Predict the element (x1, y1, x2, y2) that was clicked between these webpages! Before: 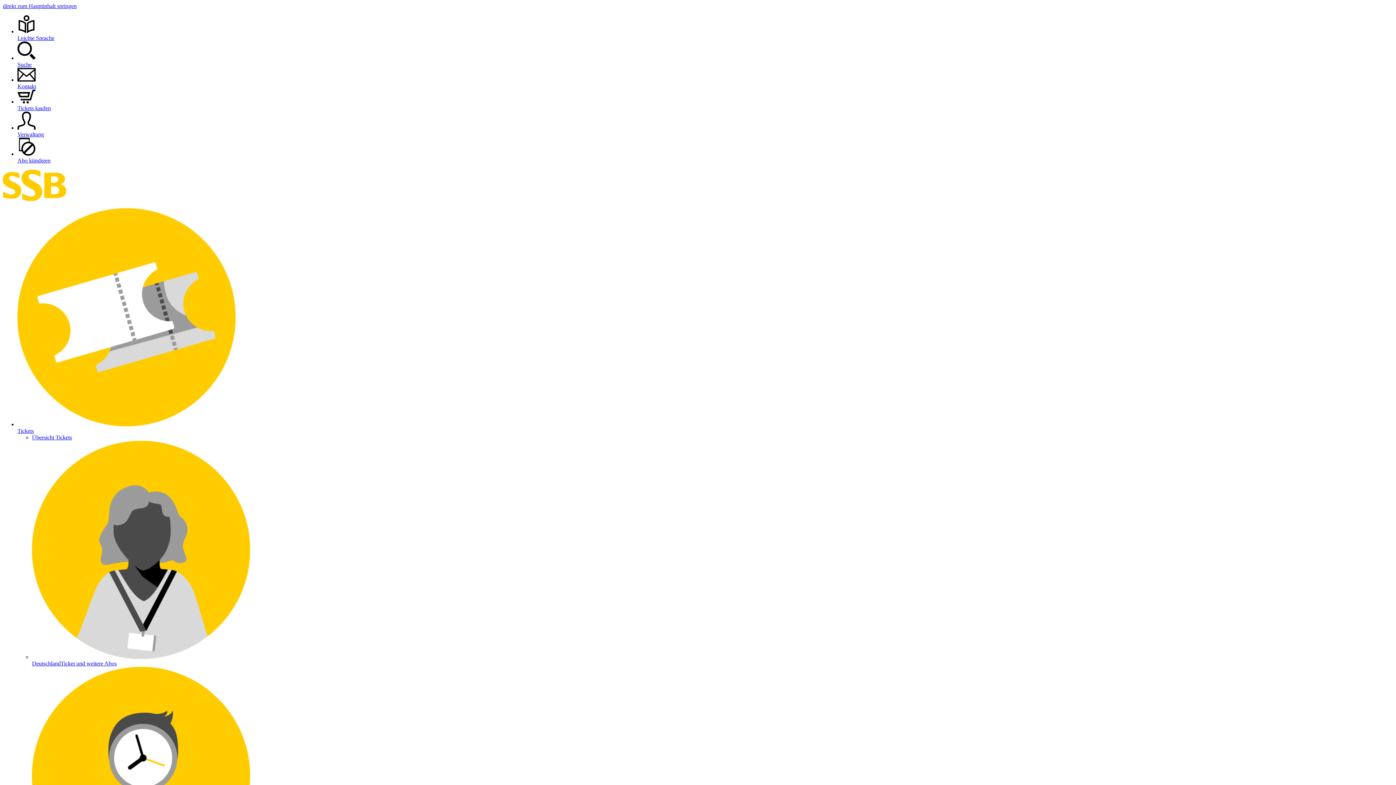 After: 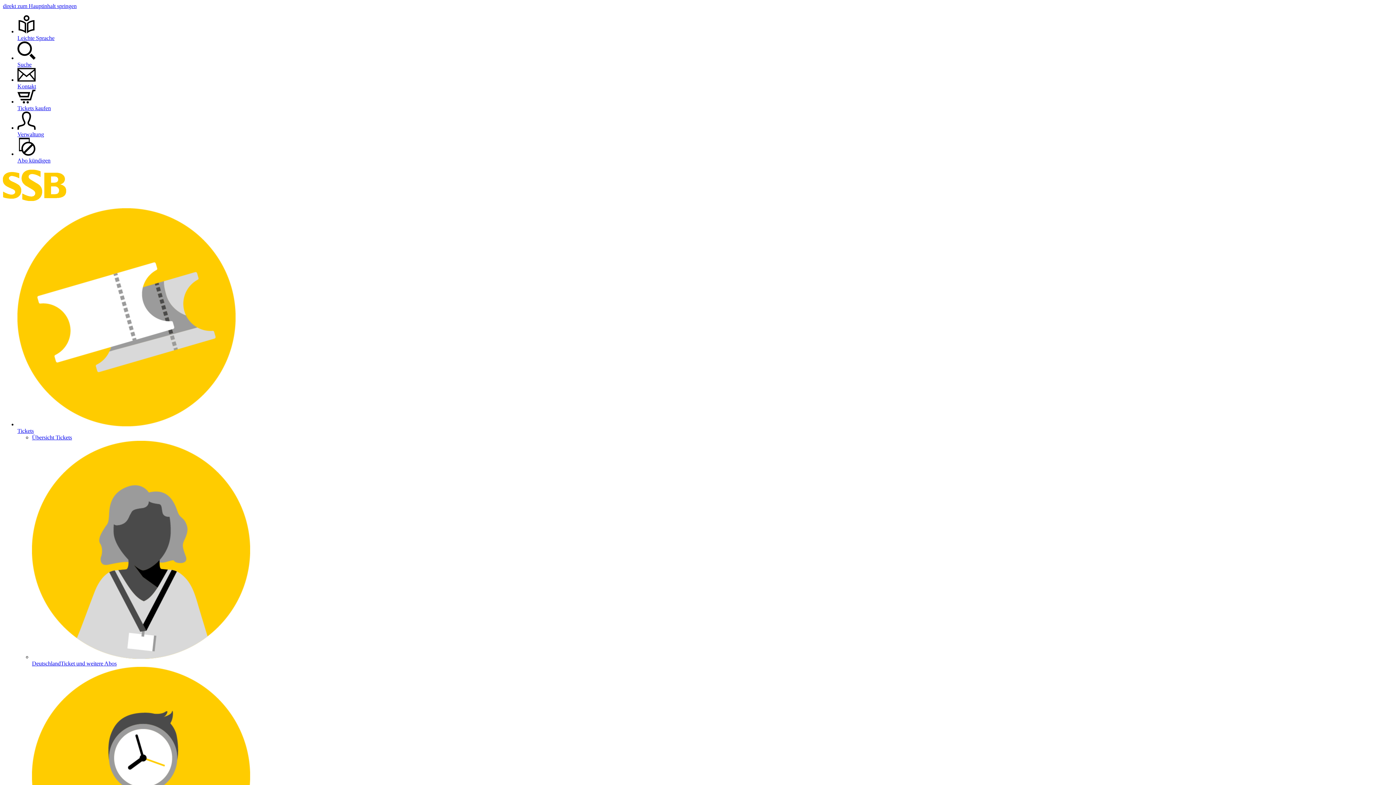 Action: bbox: (17, 137, 1393, 163) label: Abo kündigen